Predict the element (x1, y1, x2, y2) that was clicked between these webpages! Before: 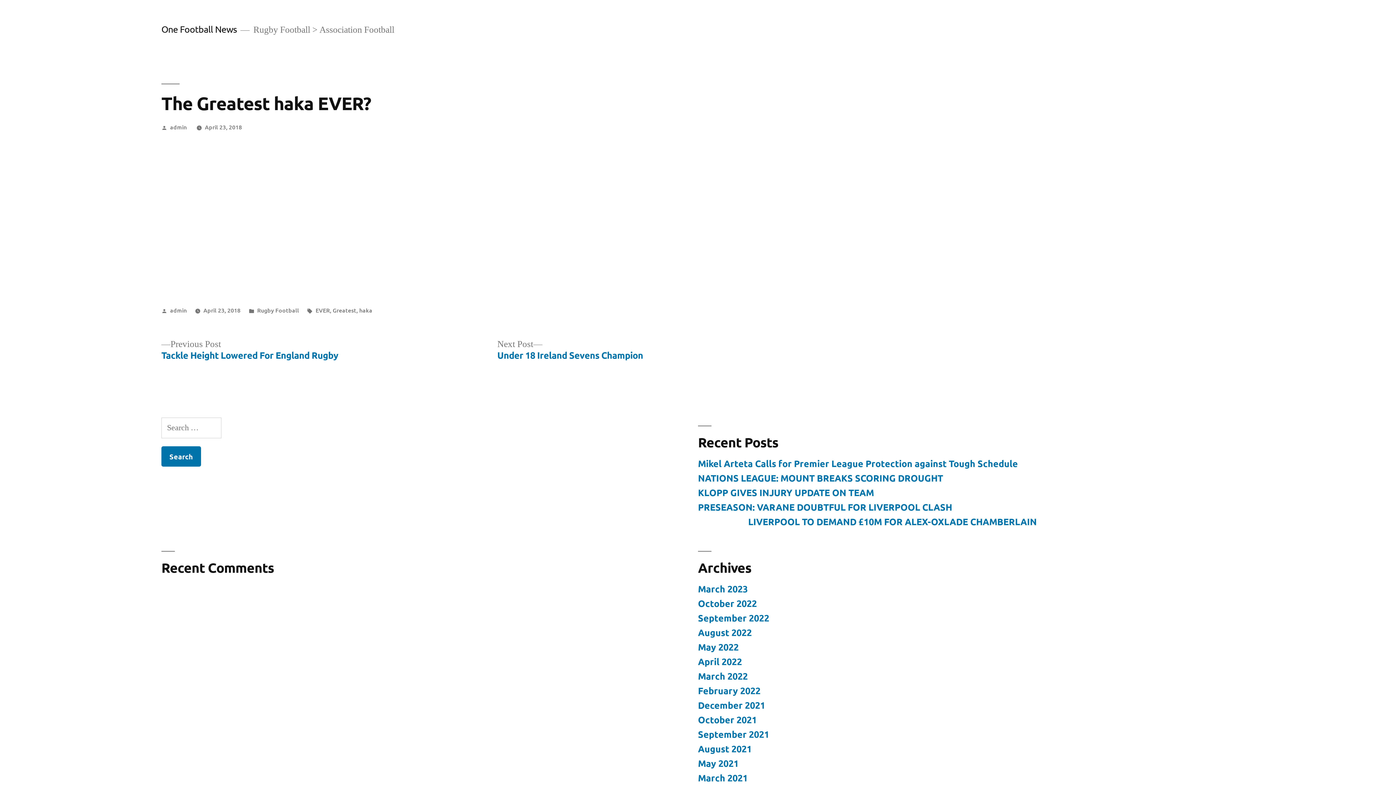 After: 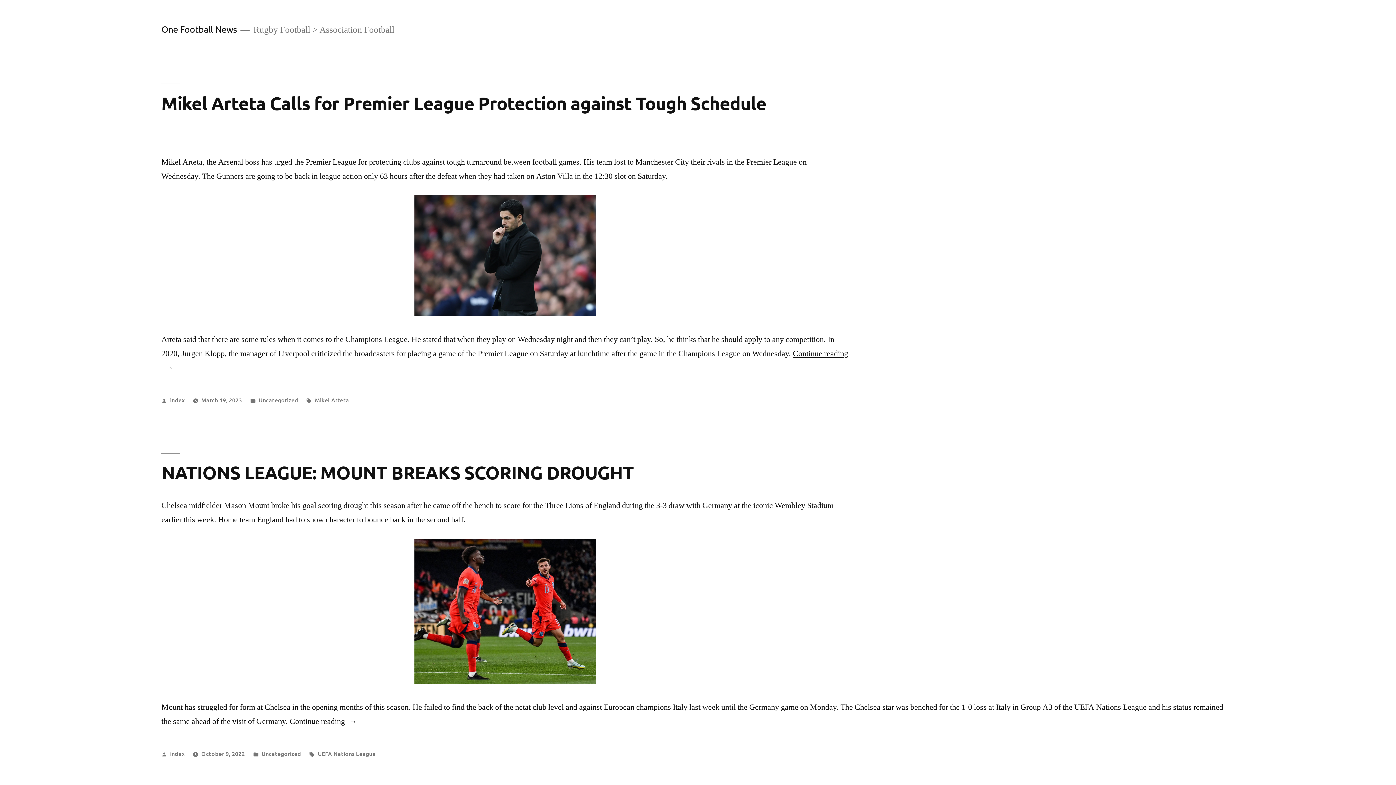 Action: bbox: (161, 23, 236, 34) label: One Football News